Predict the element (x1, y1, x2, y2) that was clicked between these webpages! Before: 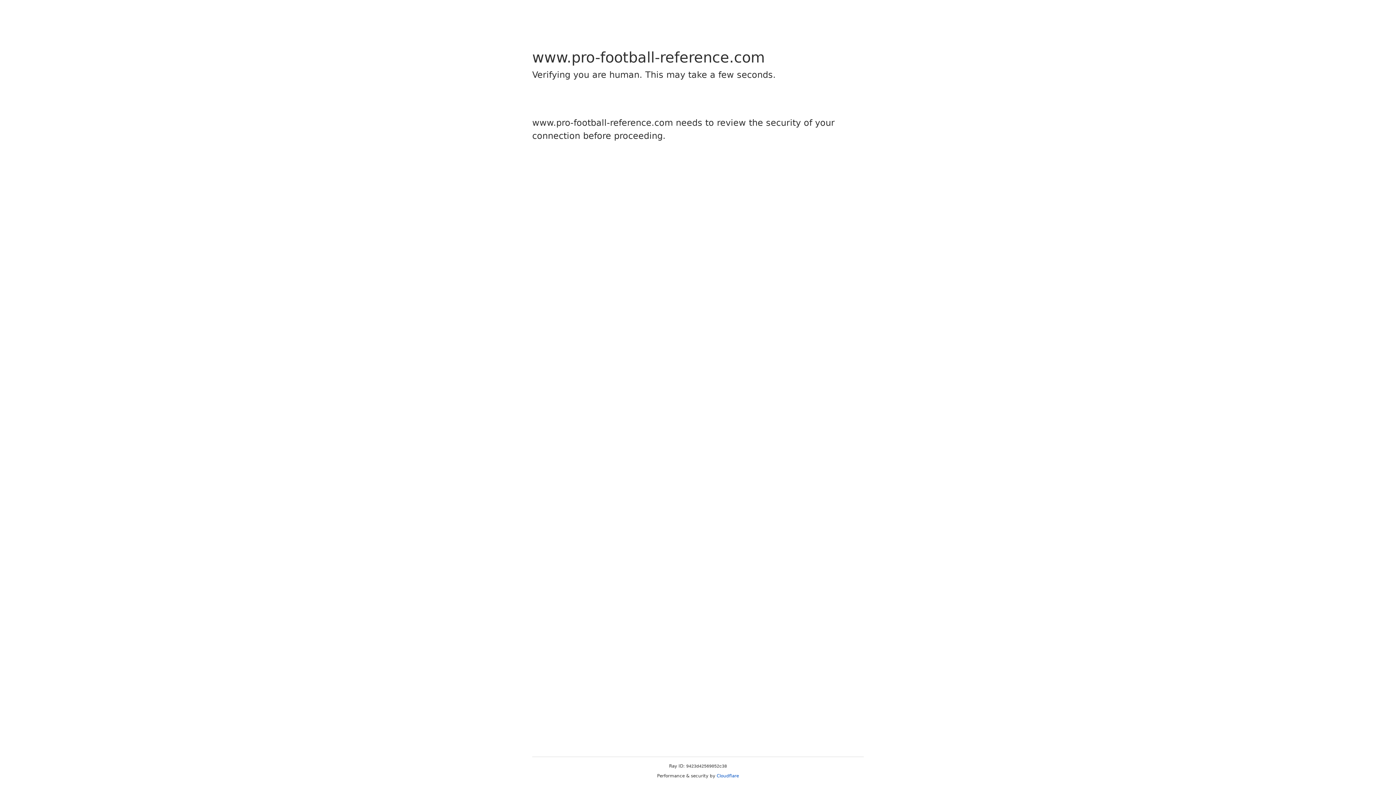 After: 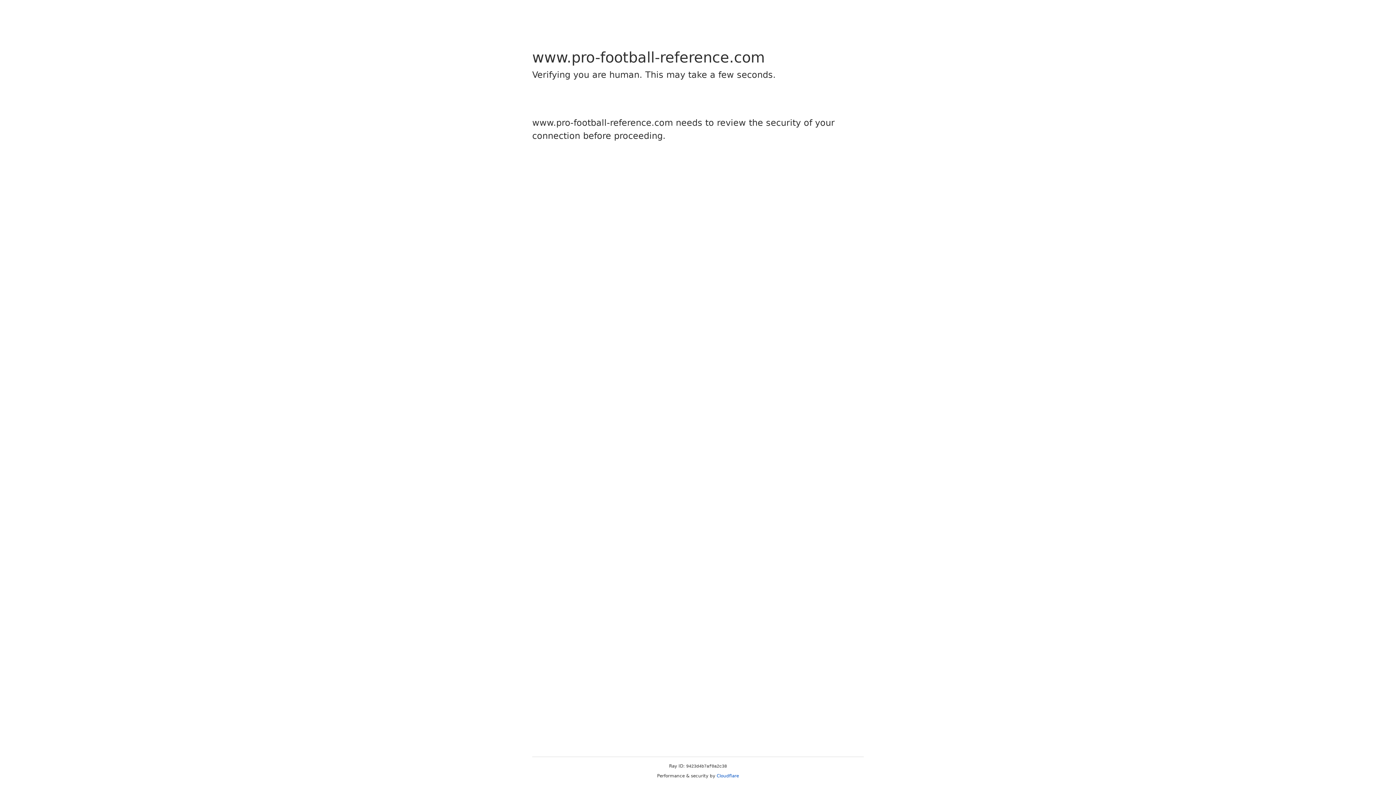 Action: bbox: (716, 773, 739, 778) label: Cloudflare